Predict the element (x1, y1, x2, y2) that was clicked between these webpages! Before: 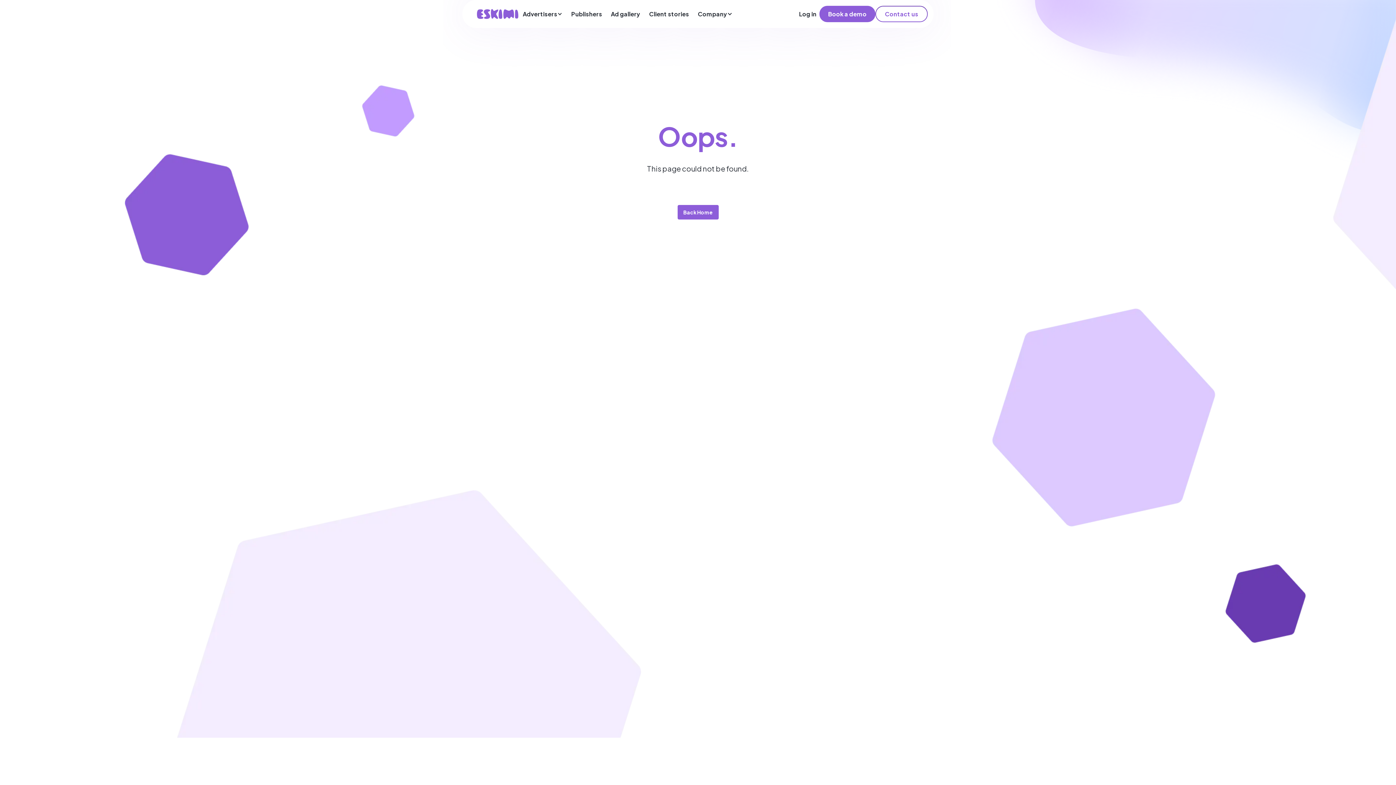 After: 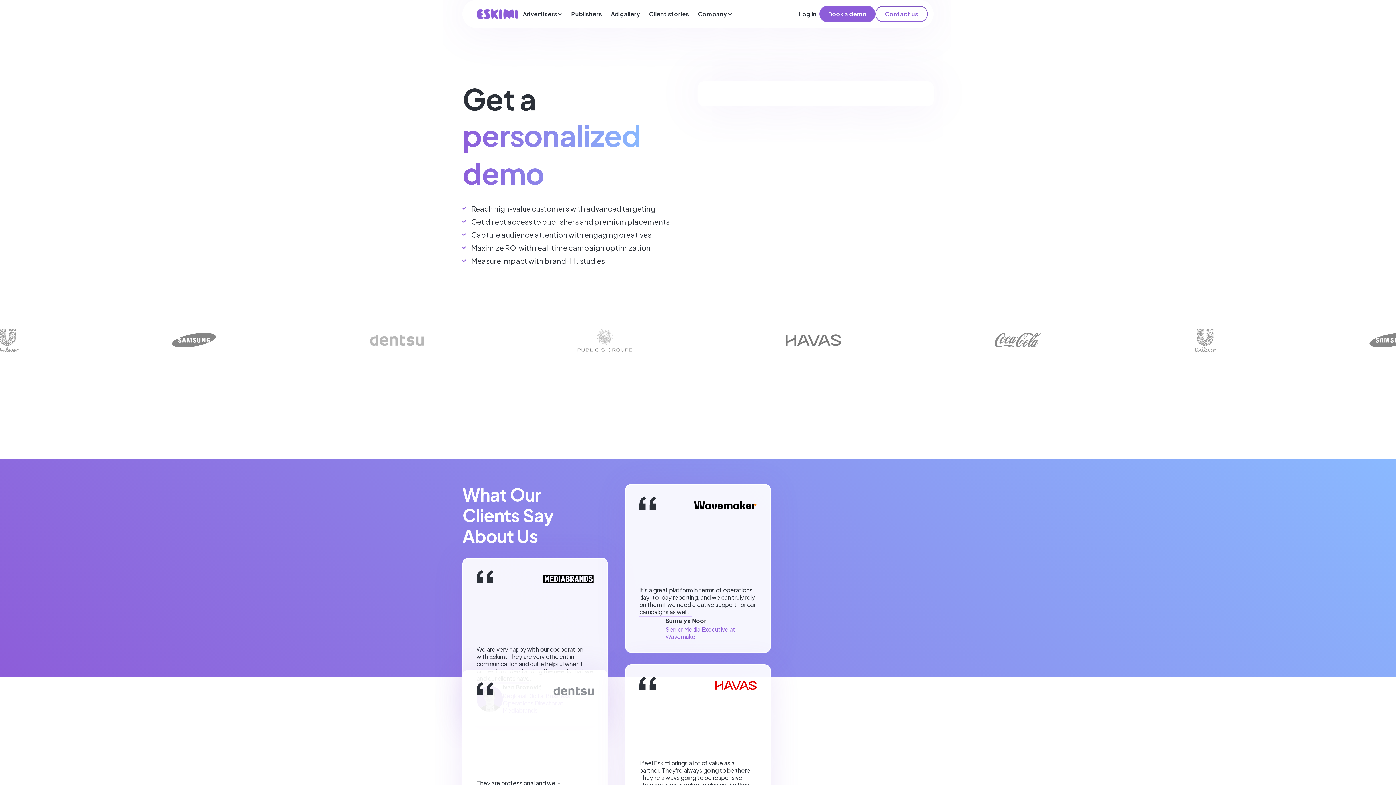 Action: bbox: (819, 5, 875, 22) label: Book a demo